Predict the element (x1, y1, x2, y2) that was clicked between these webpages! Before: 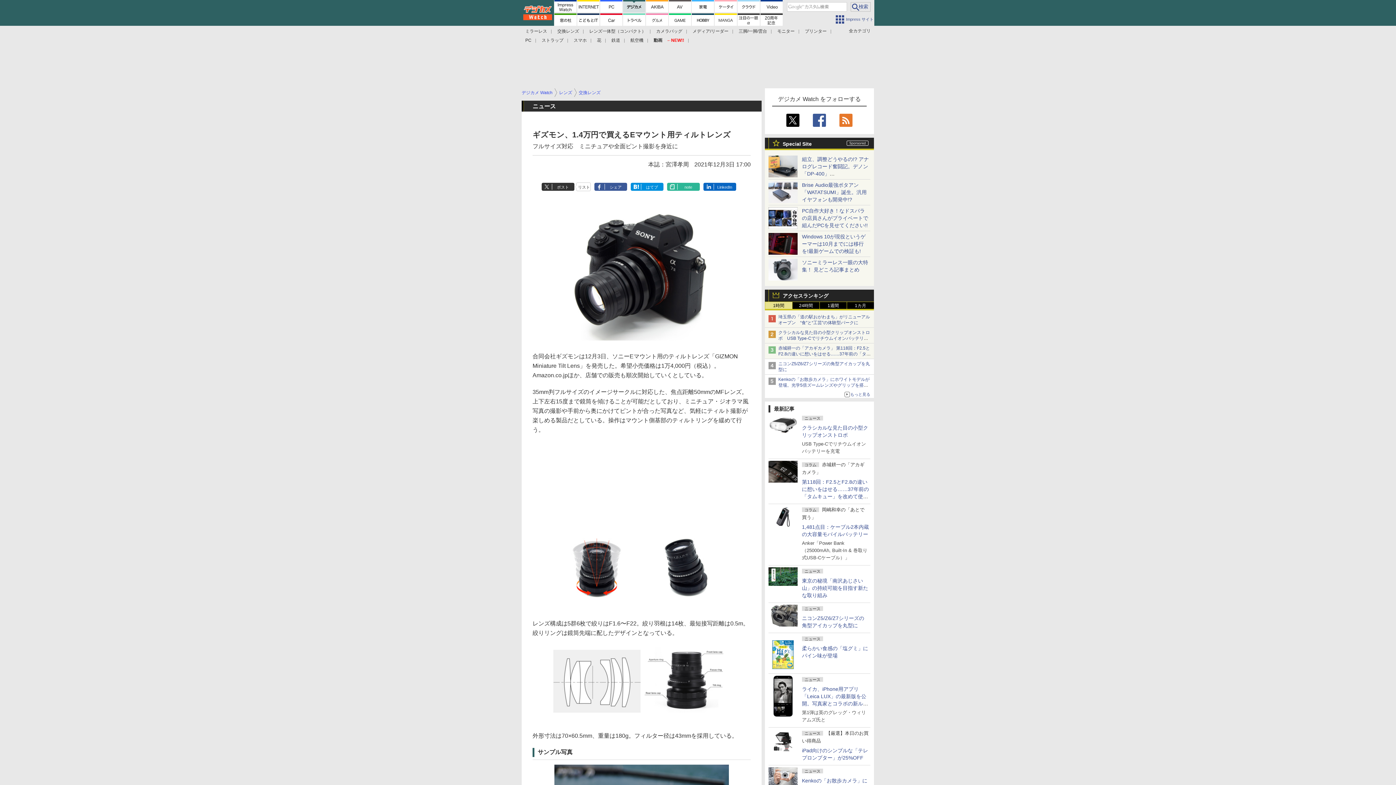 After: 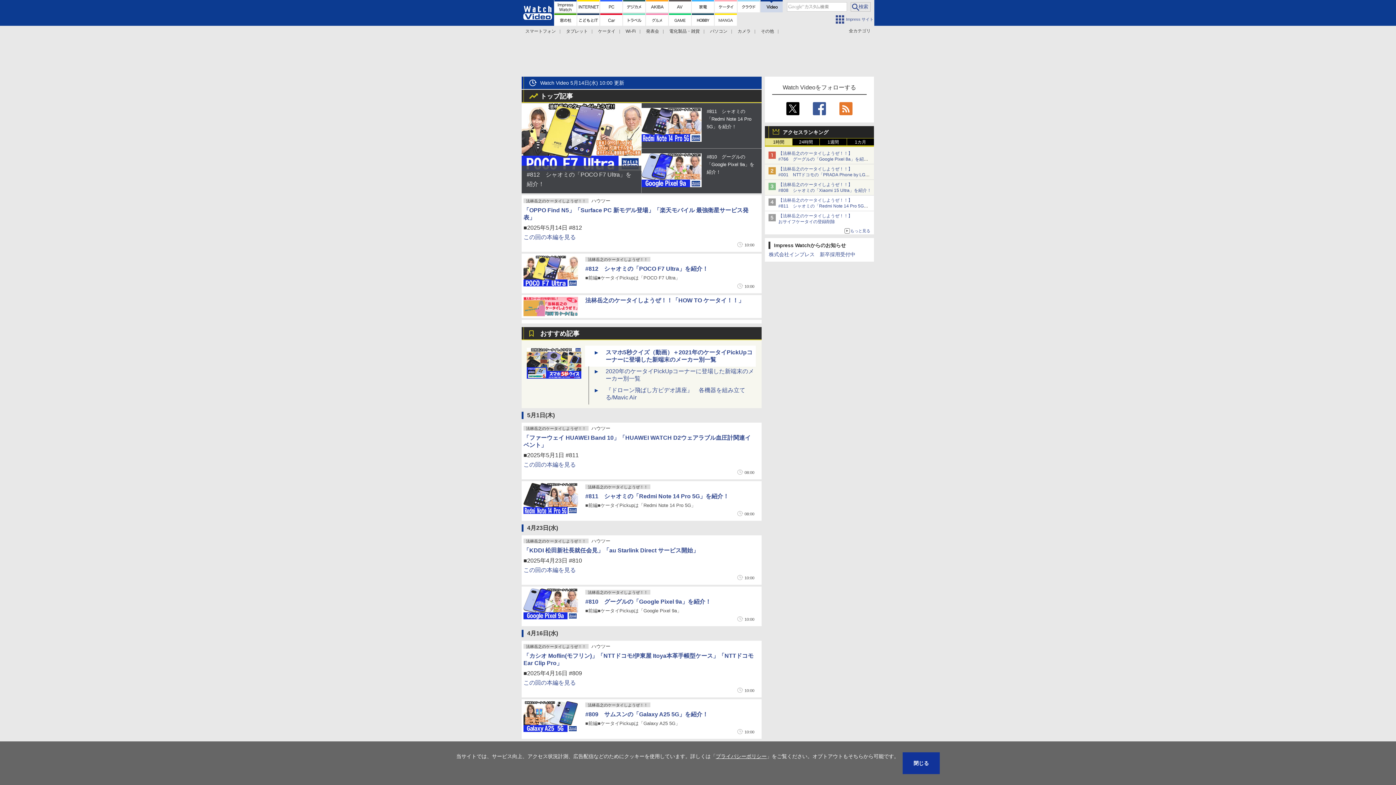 Action: bbox: (760, 0, 782, 12)